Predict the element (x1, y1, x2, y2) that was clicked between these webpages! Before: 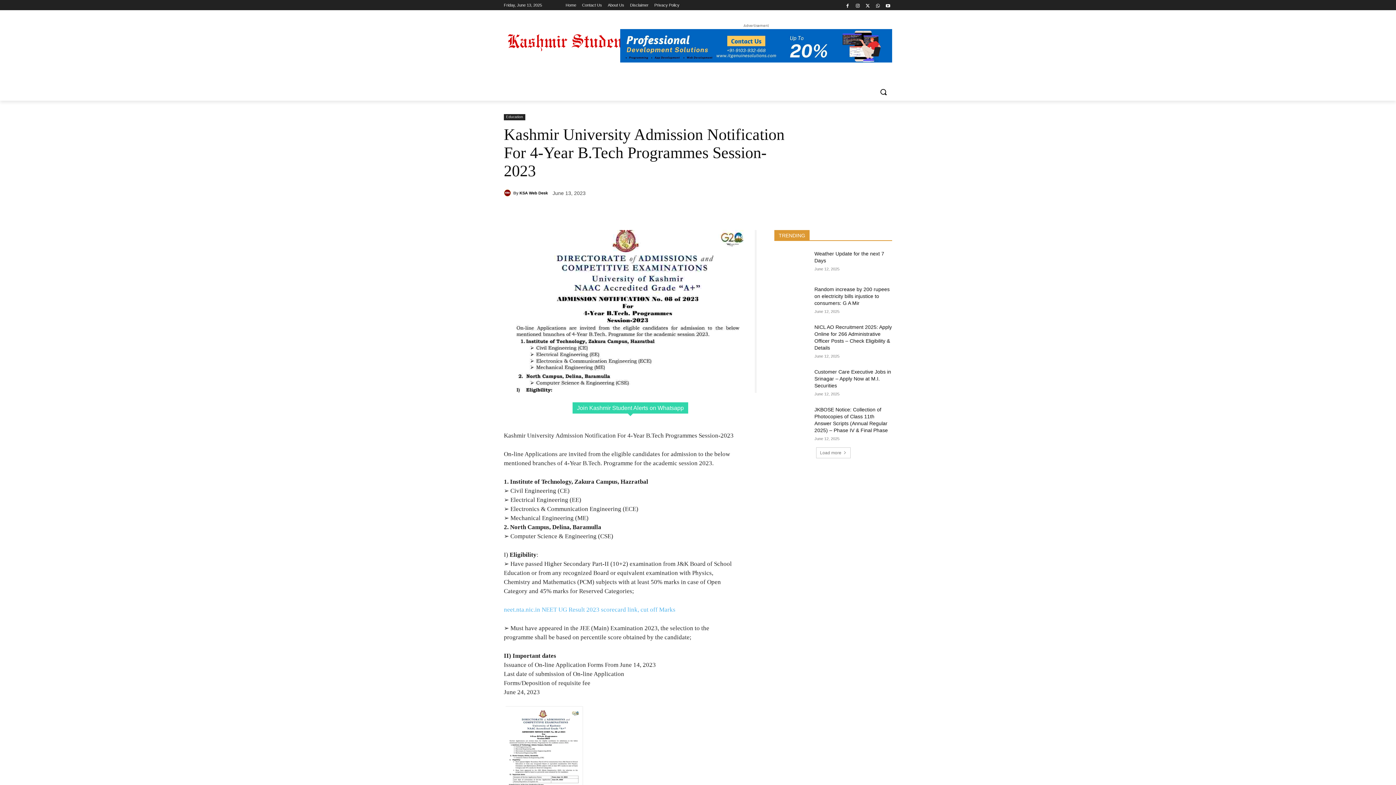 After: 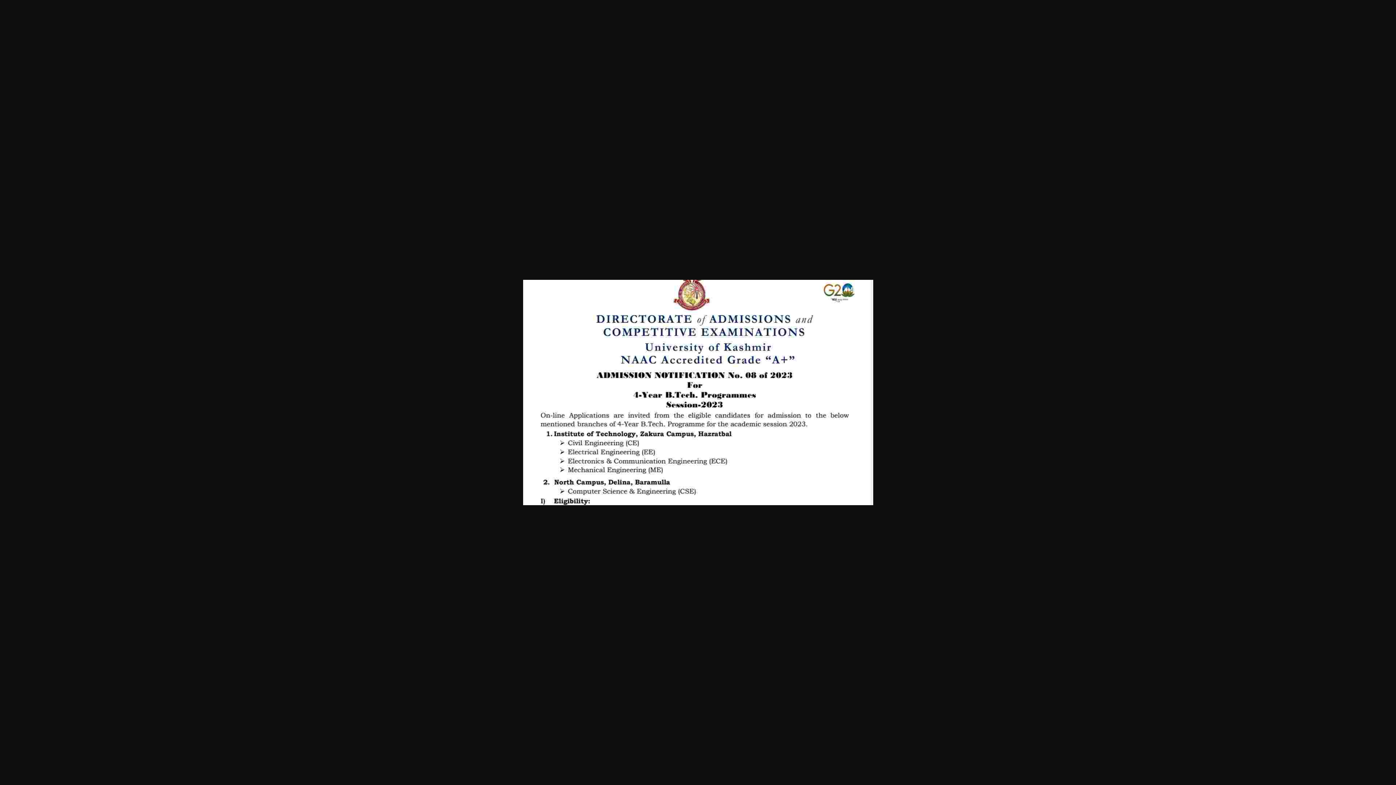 Action: bbox: (504, 230, 757, 393)